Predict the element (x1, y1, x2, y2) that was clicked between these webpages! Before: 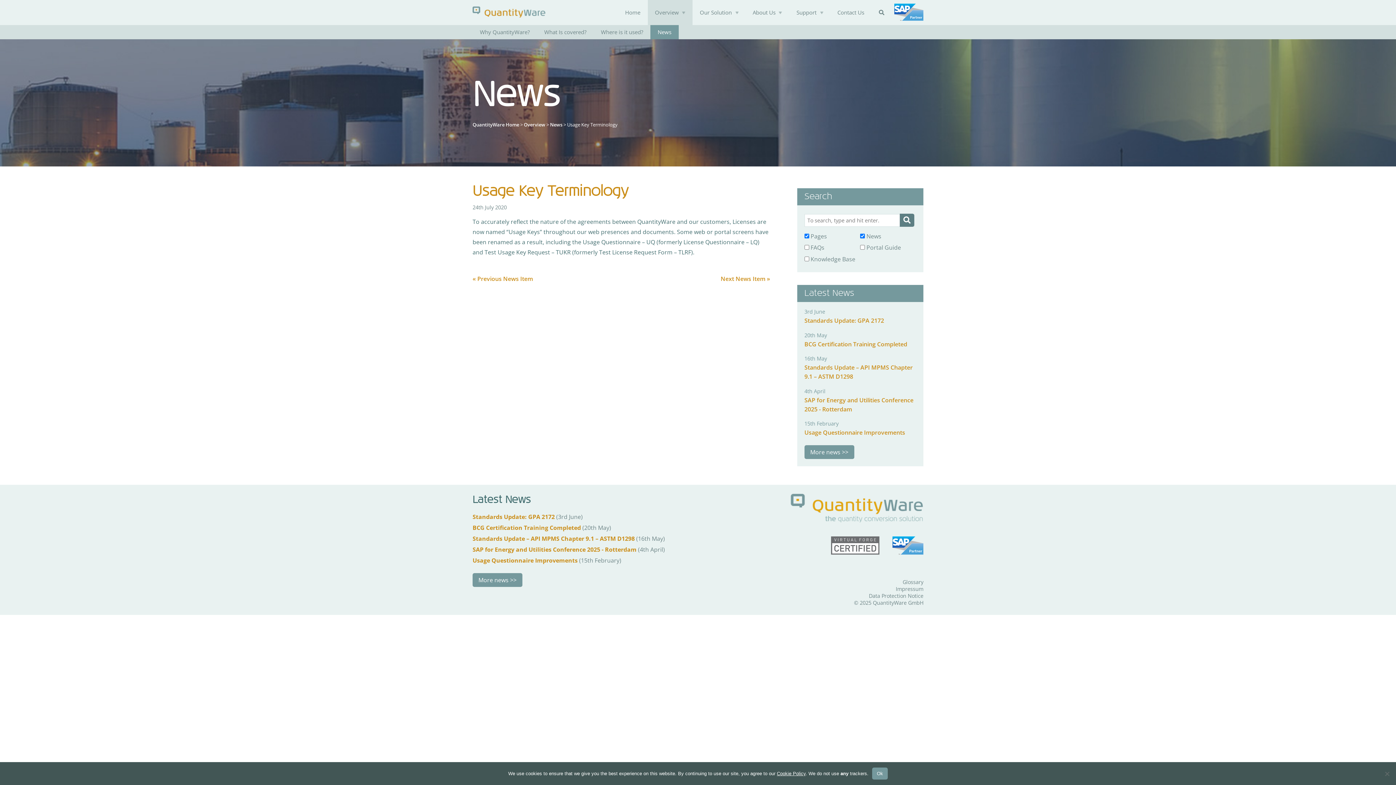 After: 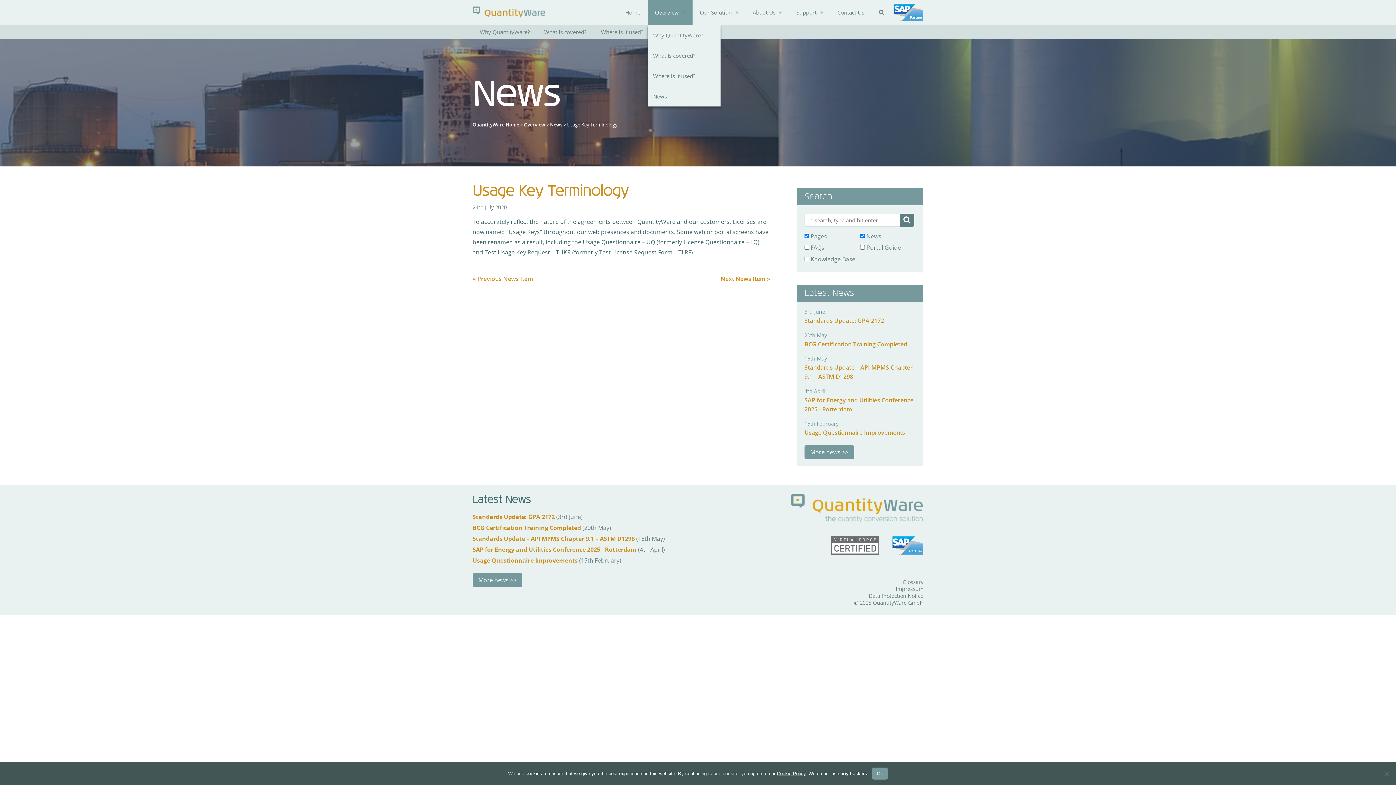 Action: bbox: (647, 0, 692, 25) label: Overview